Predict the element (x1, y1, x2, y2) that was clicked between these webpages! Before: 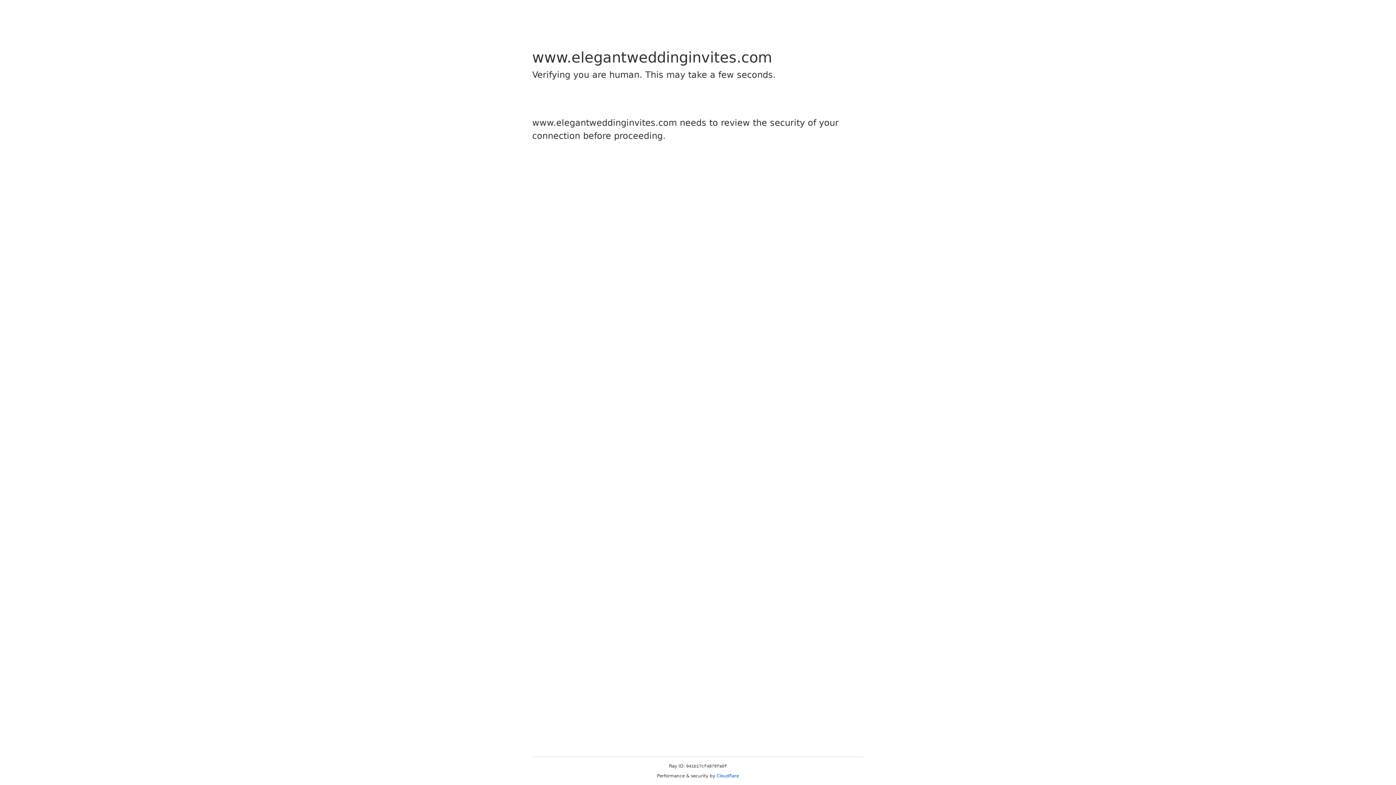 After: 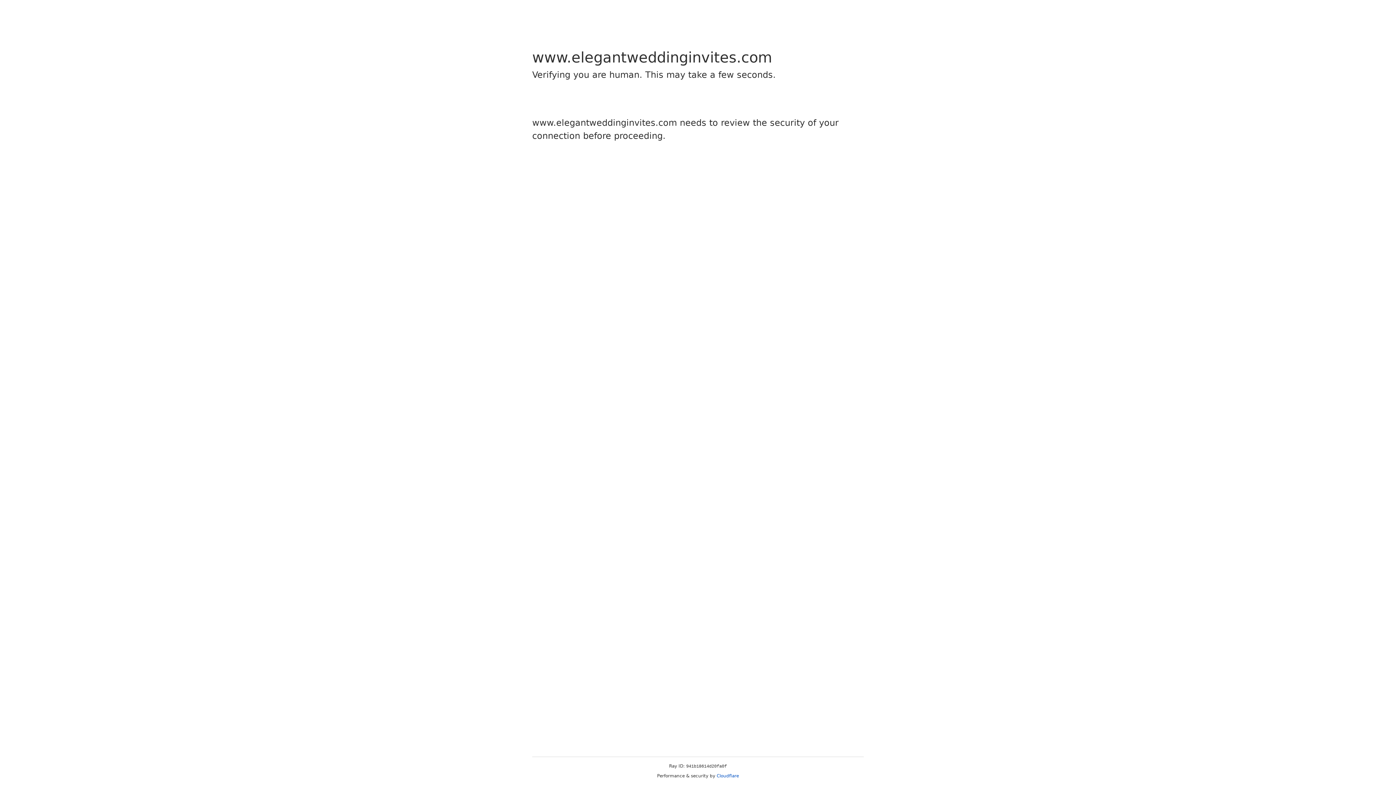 Action: bbox: (716, 773, 739, 778) label: Cloudflare